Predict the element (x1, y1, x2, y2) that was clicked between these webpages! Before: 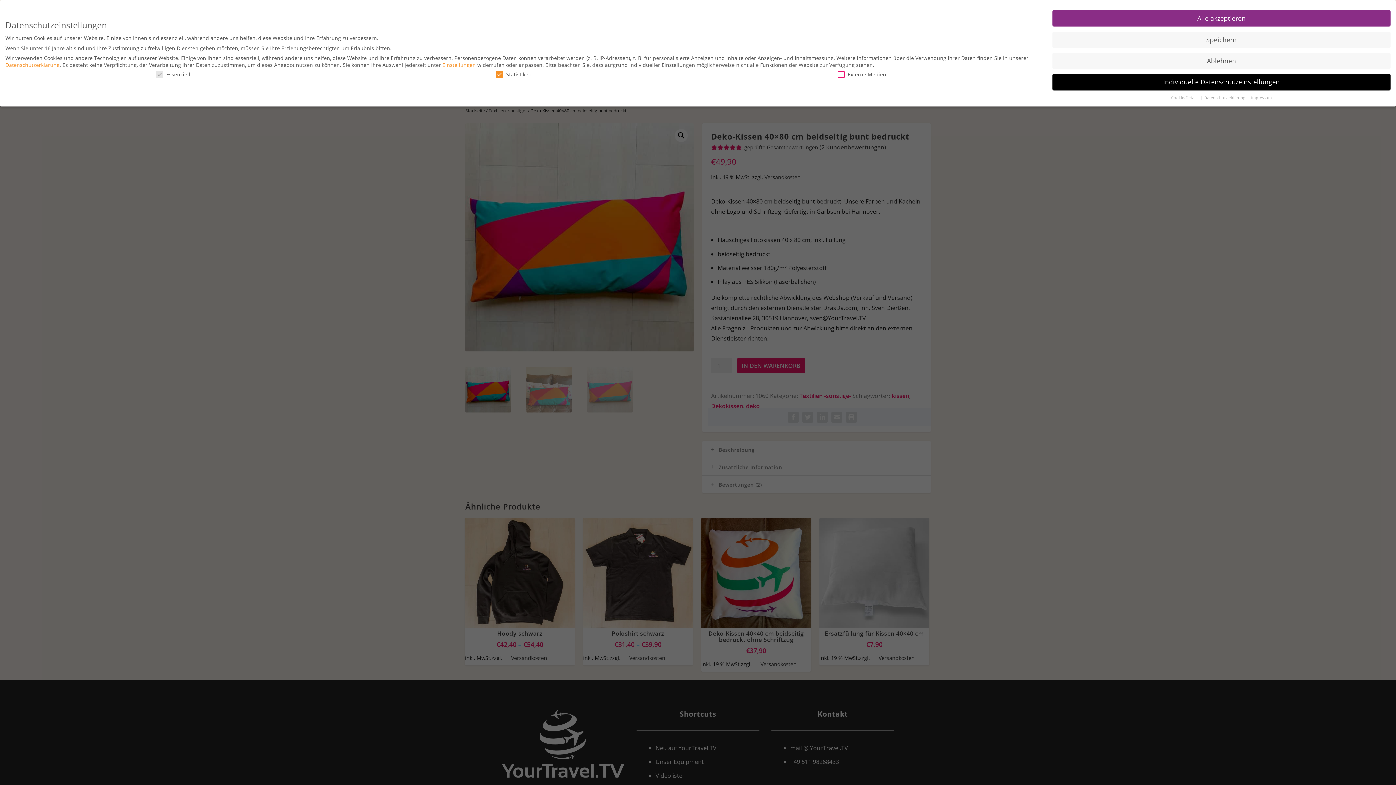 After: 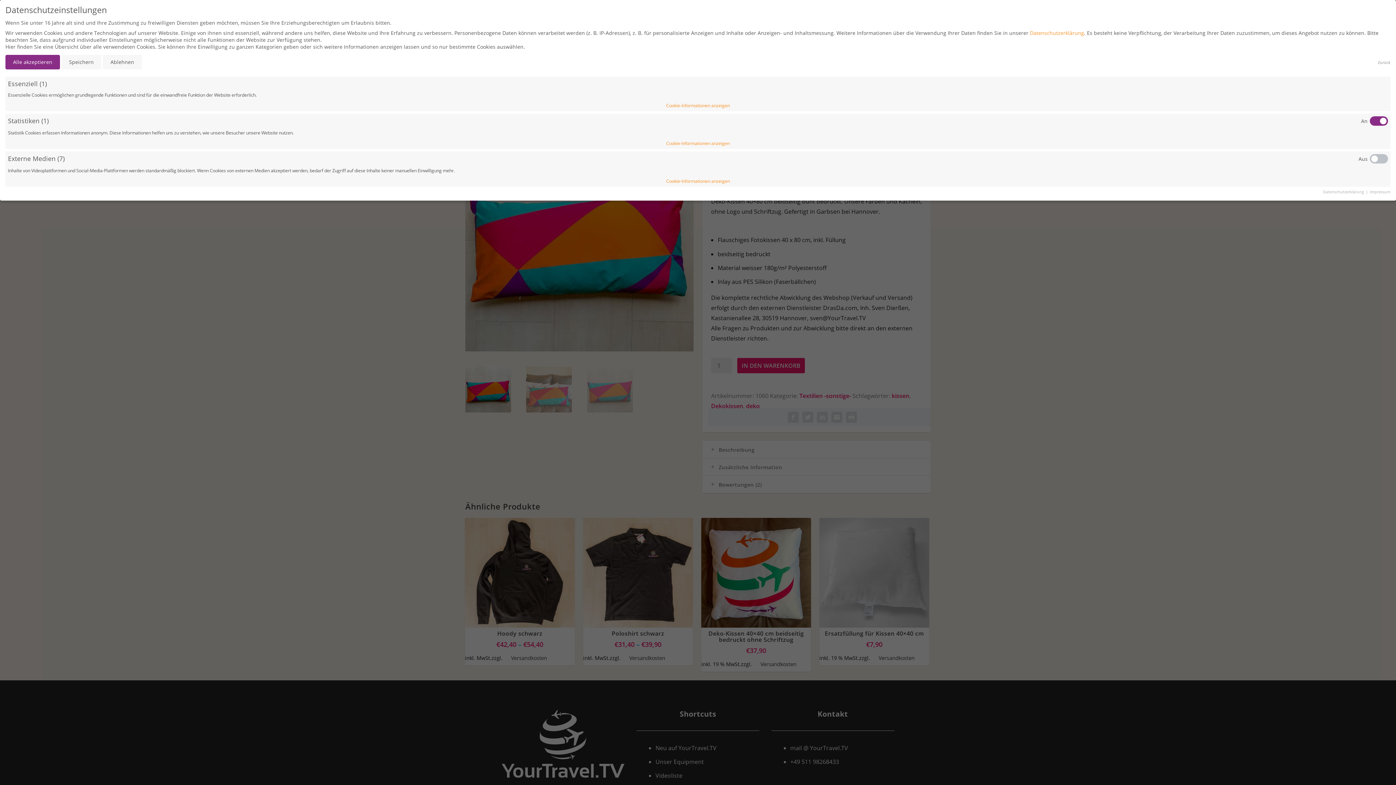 Action: bbox: (1052, 73, 1390, 90) label: Individuelle Datenschutzeinstellungen